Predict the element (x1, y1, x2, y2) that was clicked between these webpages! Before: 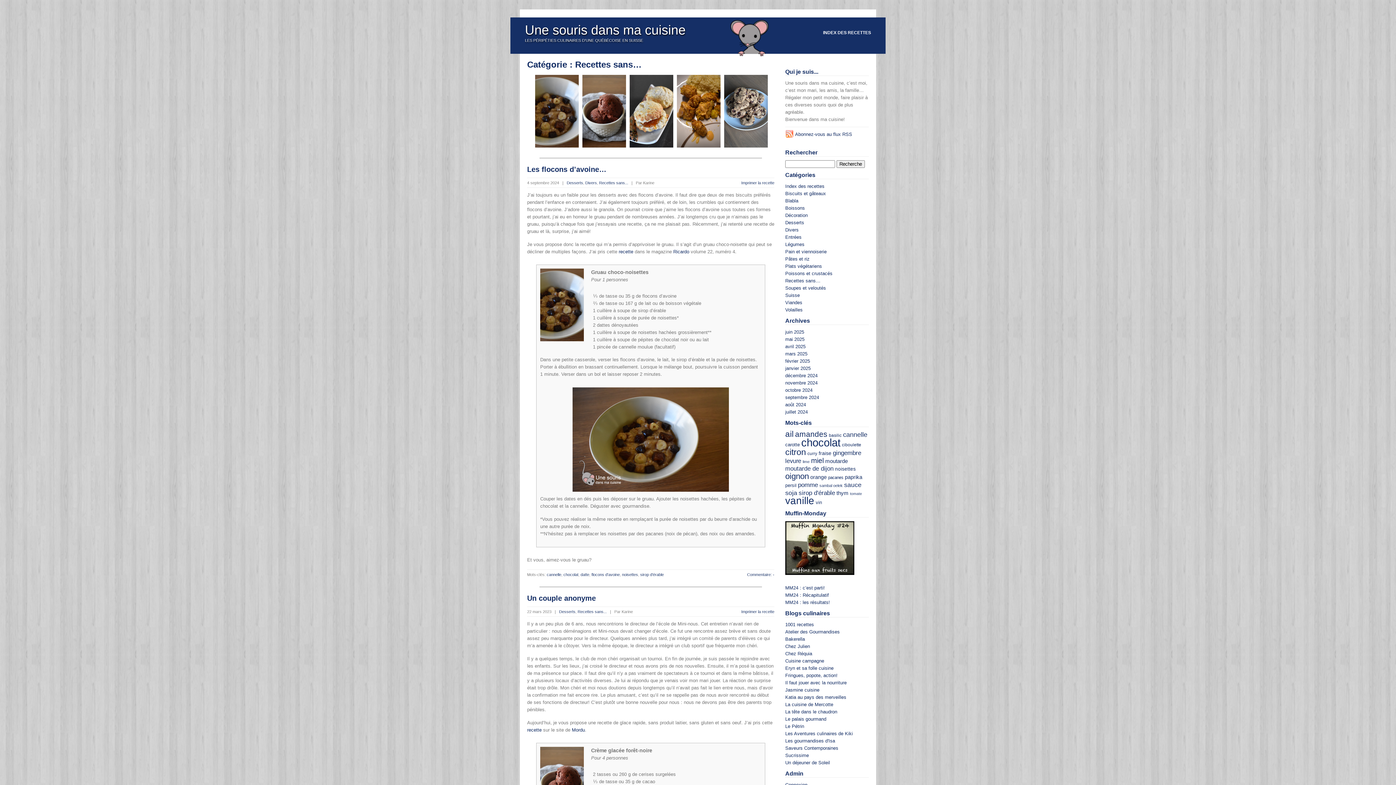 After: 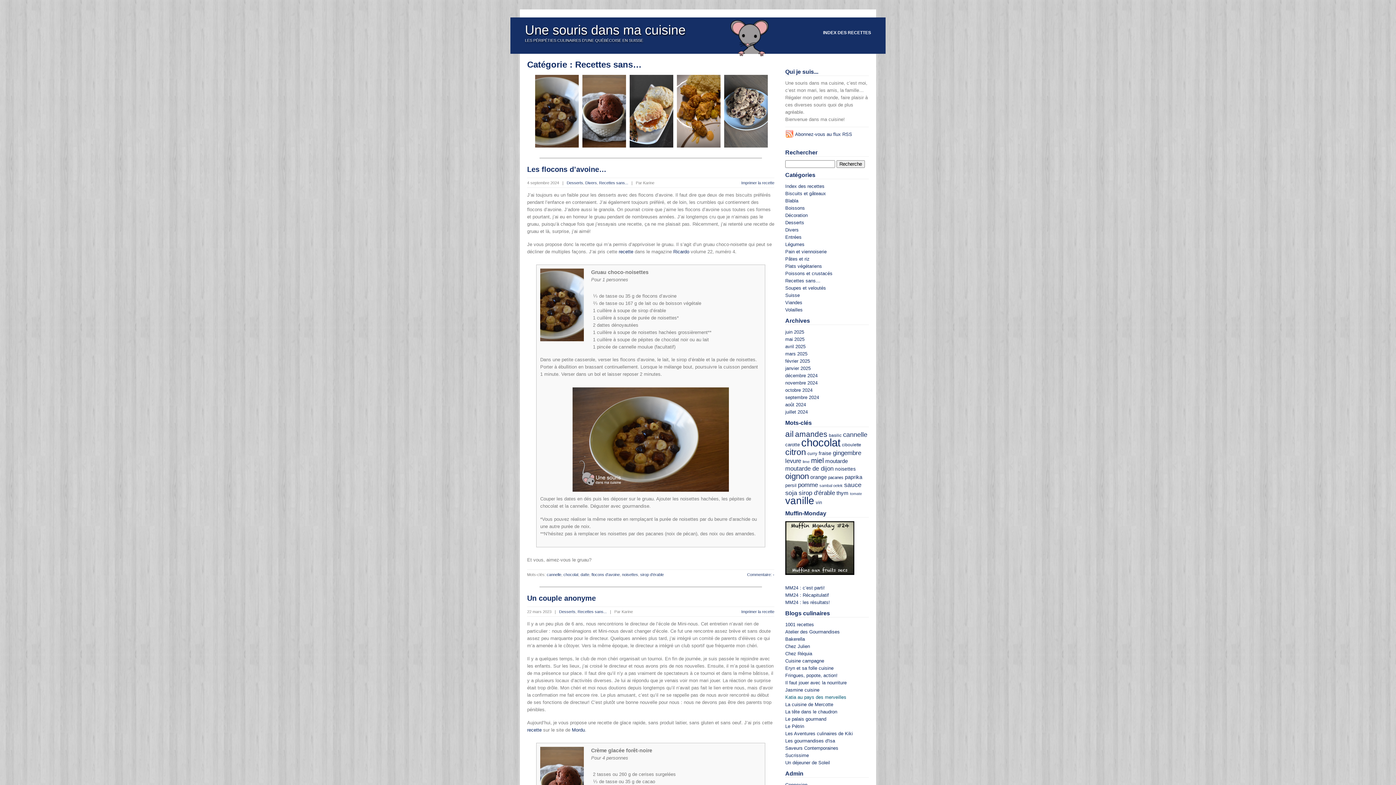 Action: label: Katia au pays des merveilles bbox: (785, 694, 846, 700)